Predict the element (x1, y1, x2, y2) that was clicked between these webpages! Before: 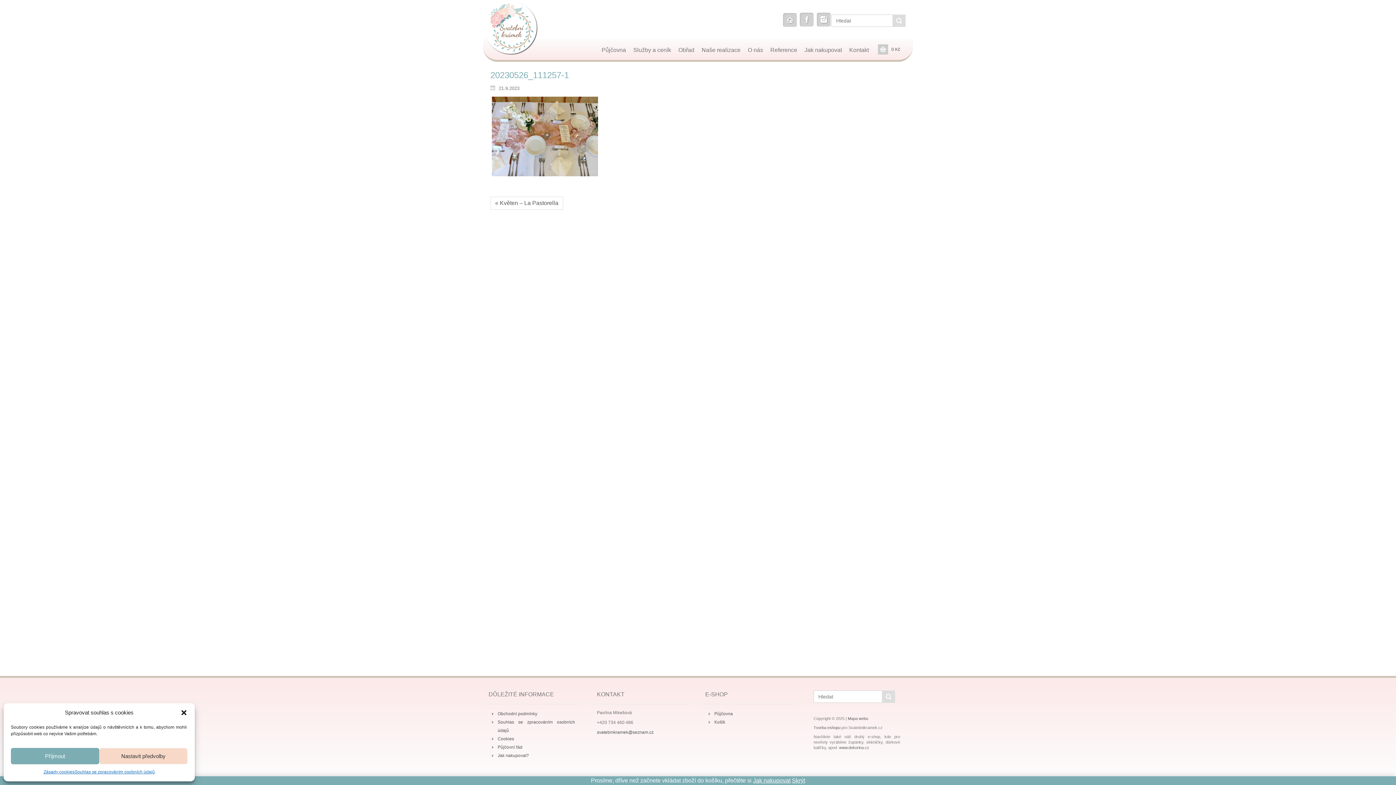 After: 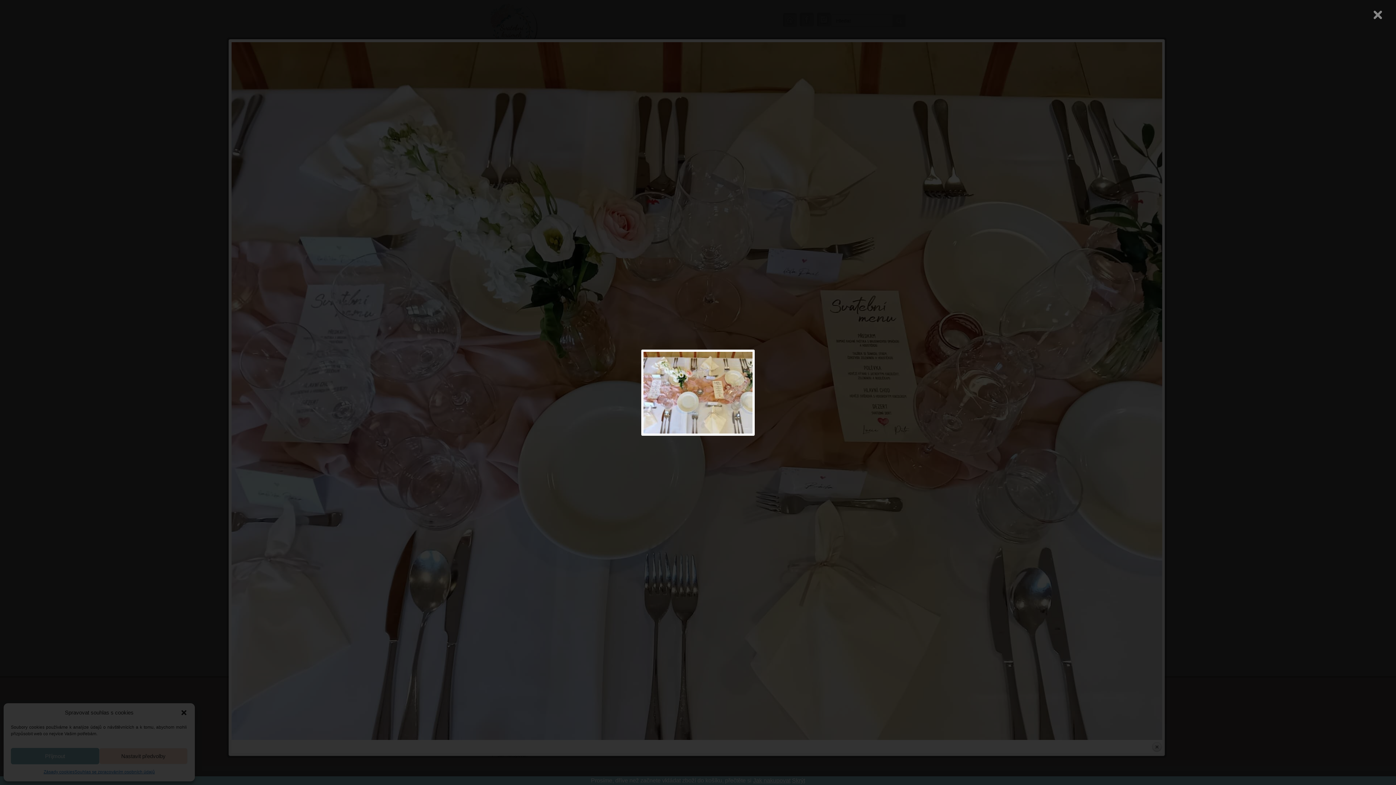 Action: bbox: (490, 133, 599, 139)